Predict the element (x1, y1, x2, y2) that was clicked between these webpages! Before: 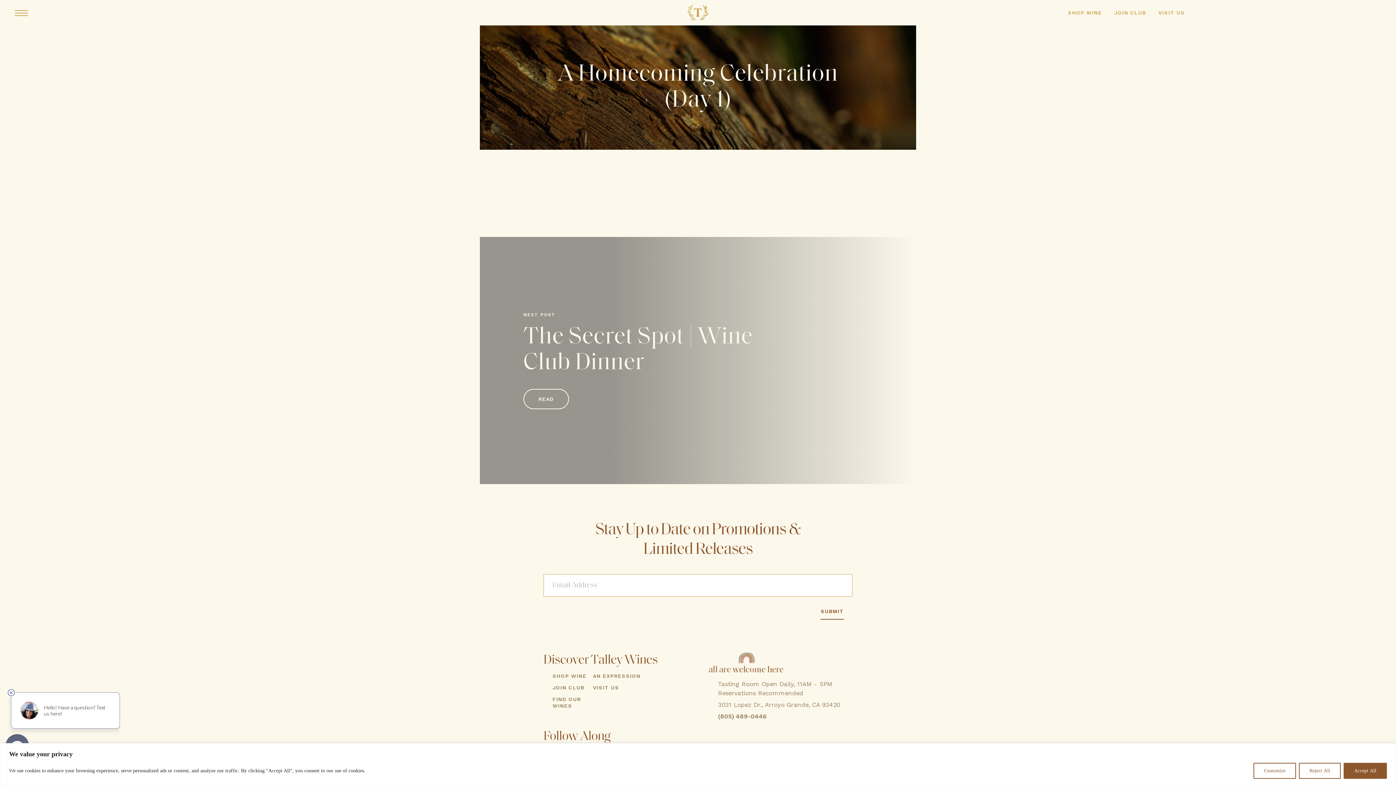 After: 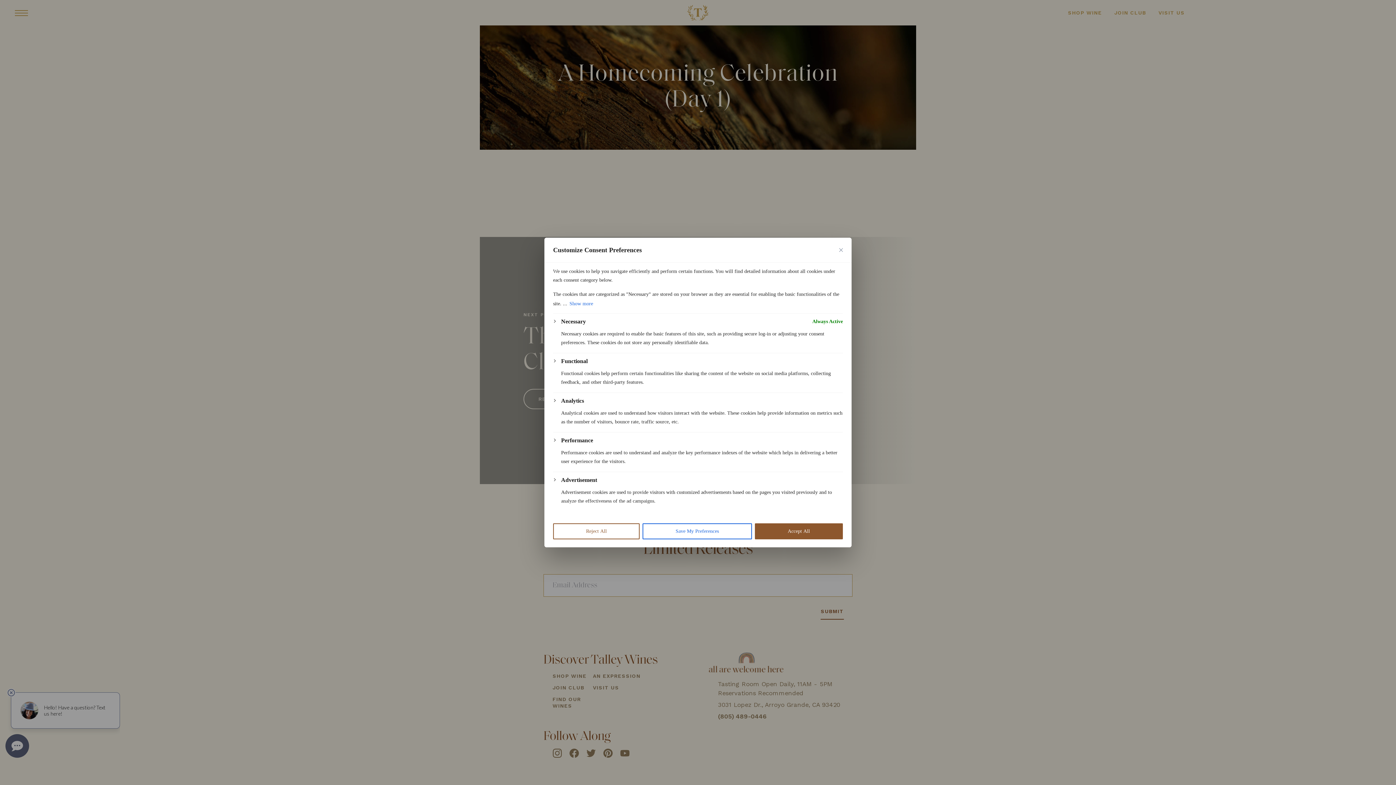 Action: bbox: (1253, 763, 1296, 779) label: Customize